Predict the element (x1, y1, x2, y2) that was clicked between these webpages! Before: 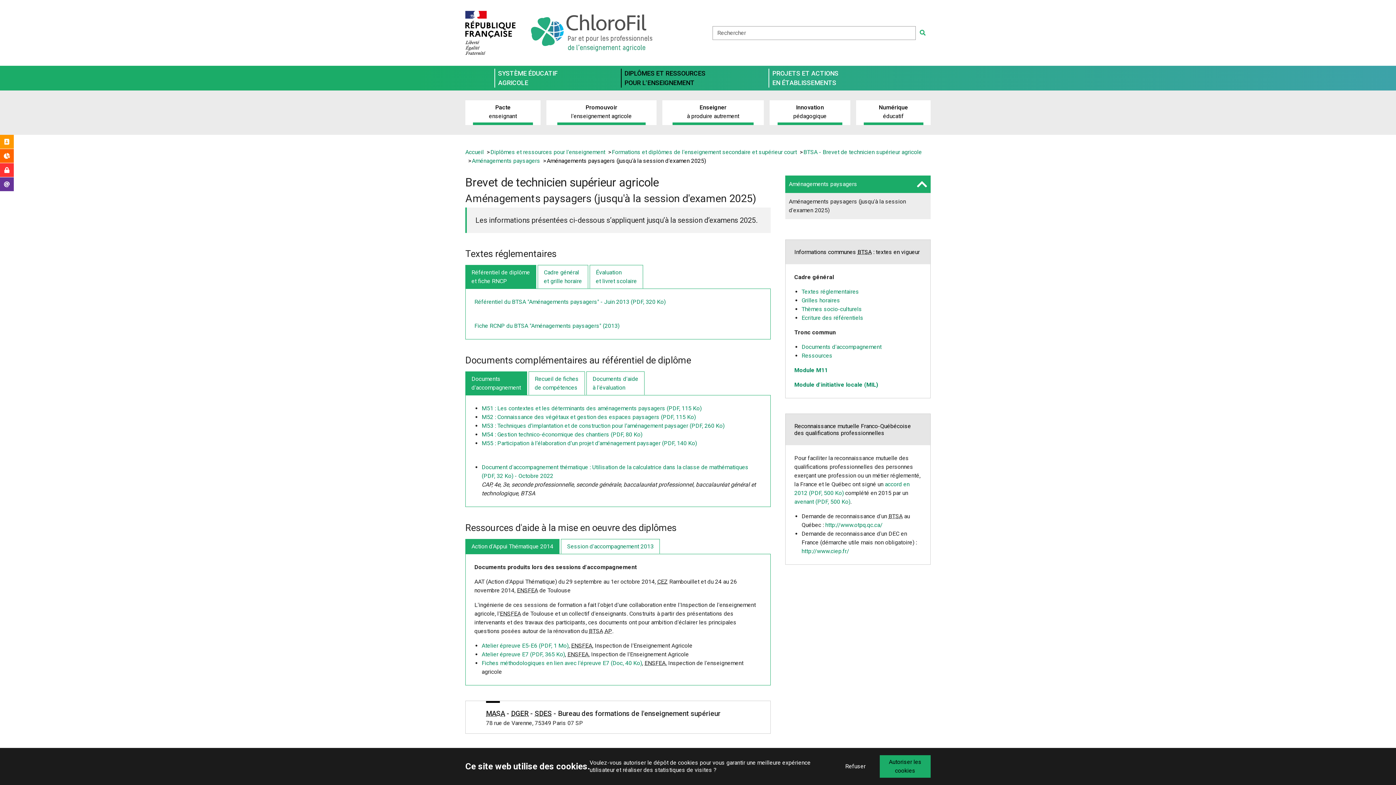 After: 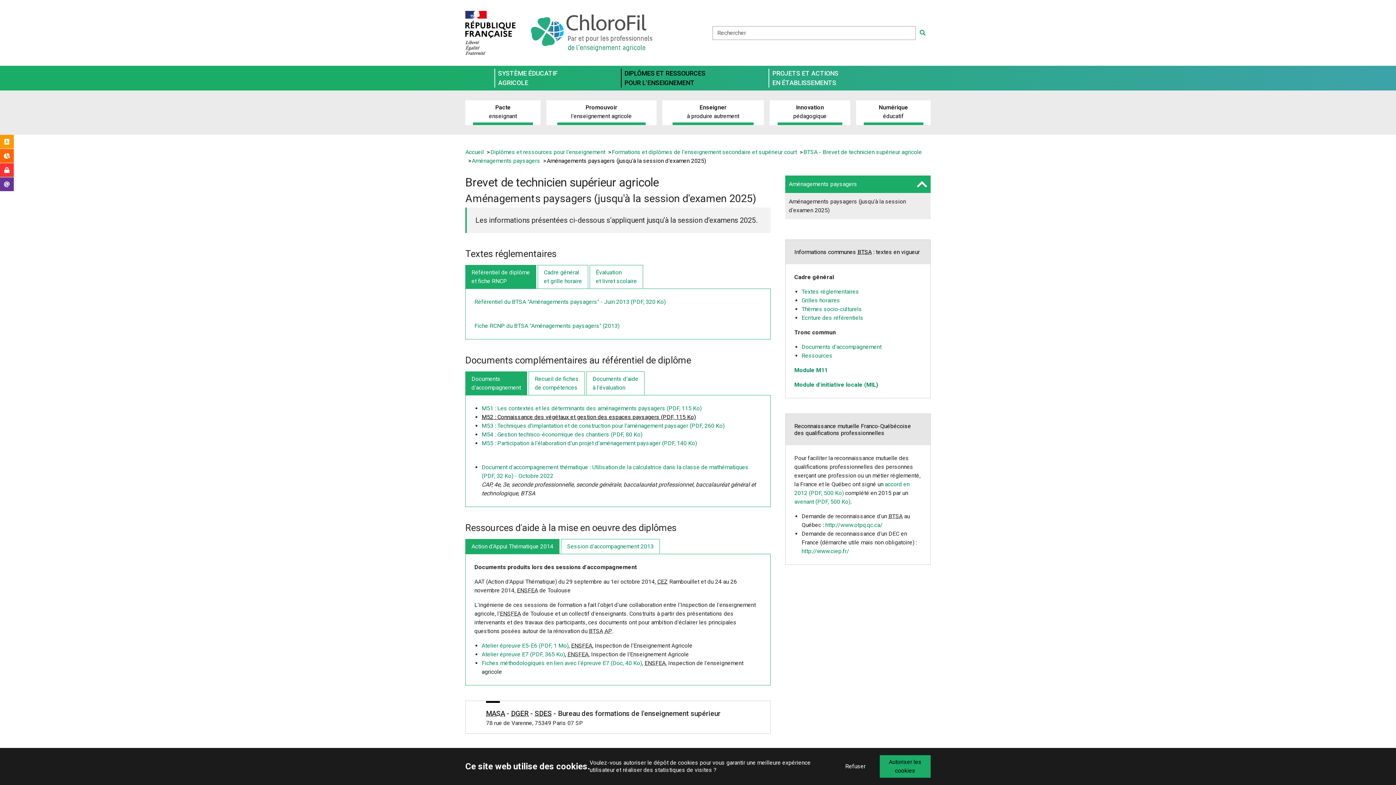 Action: bbox: (481, 413, 696, 420) label: M52 : Connaissance des végétaux et gestion des espaces paysagers (PDF, 115 Ko)